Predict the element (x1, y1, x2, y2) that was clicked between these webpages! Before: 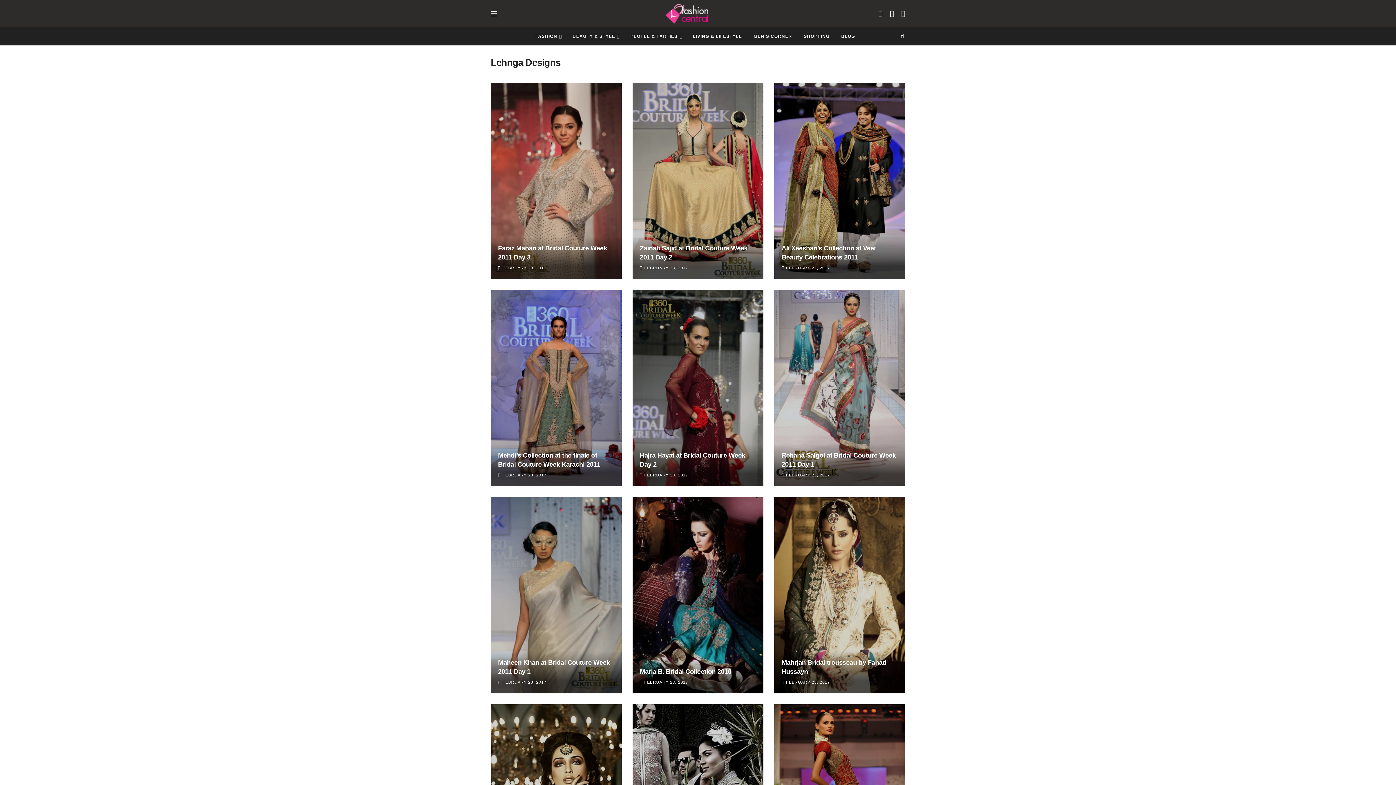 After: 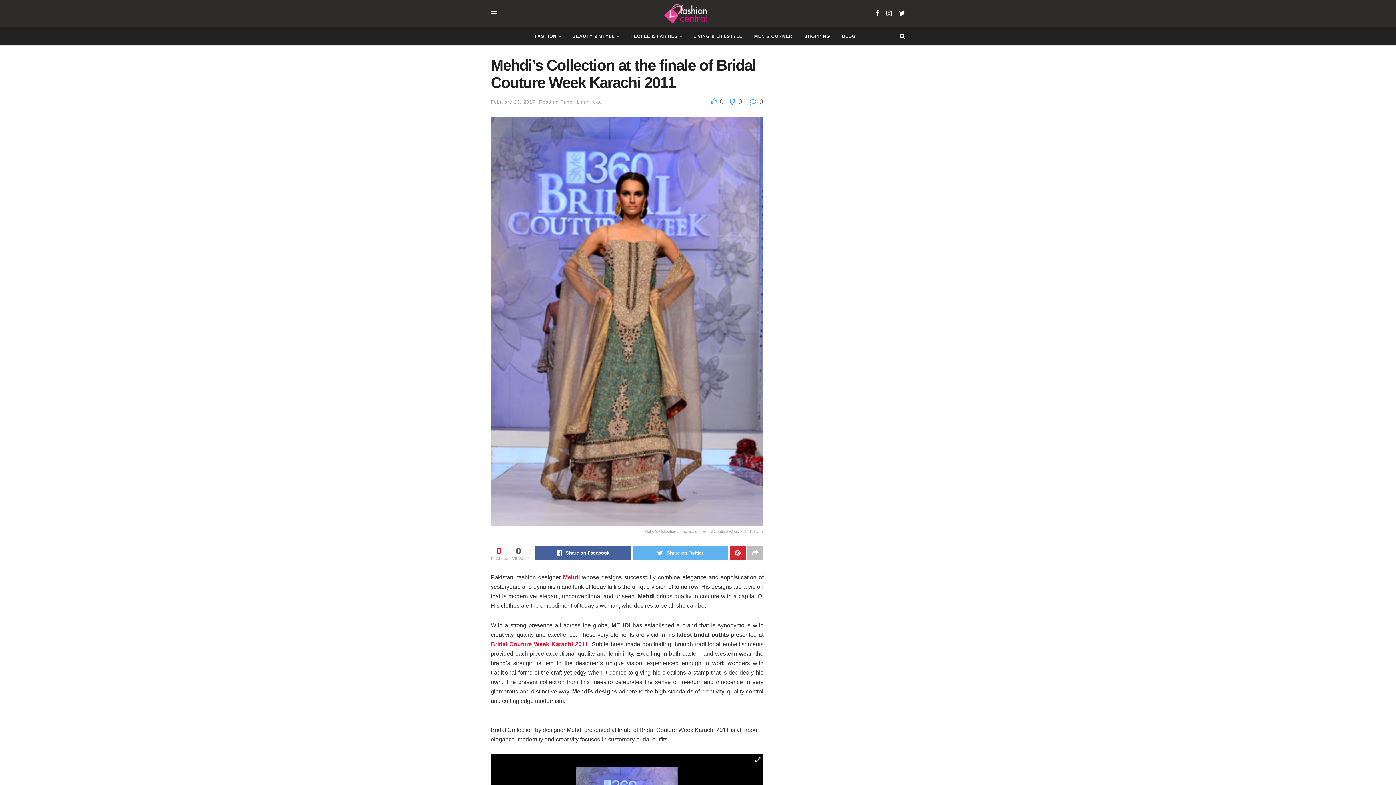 Action: label:  FEBRUARY 23, 2017 bbox: (498, 473, 546, 477)